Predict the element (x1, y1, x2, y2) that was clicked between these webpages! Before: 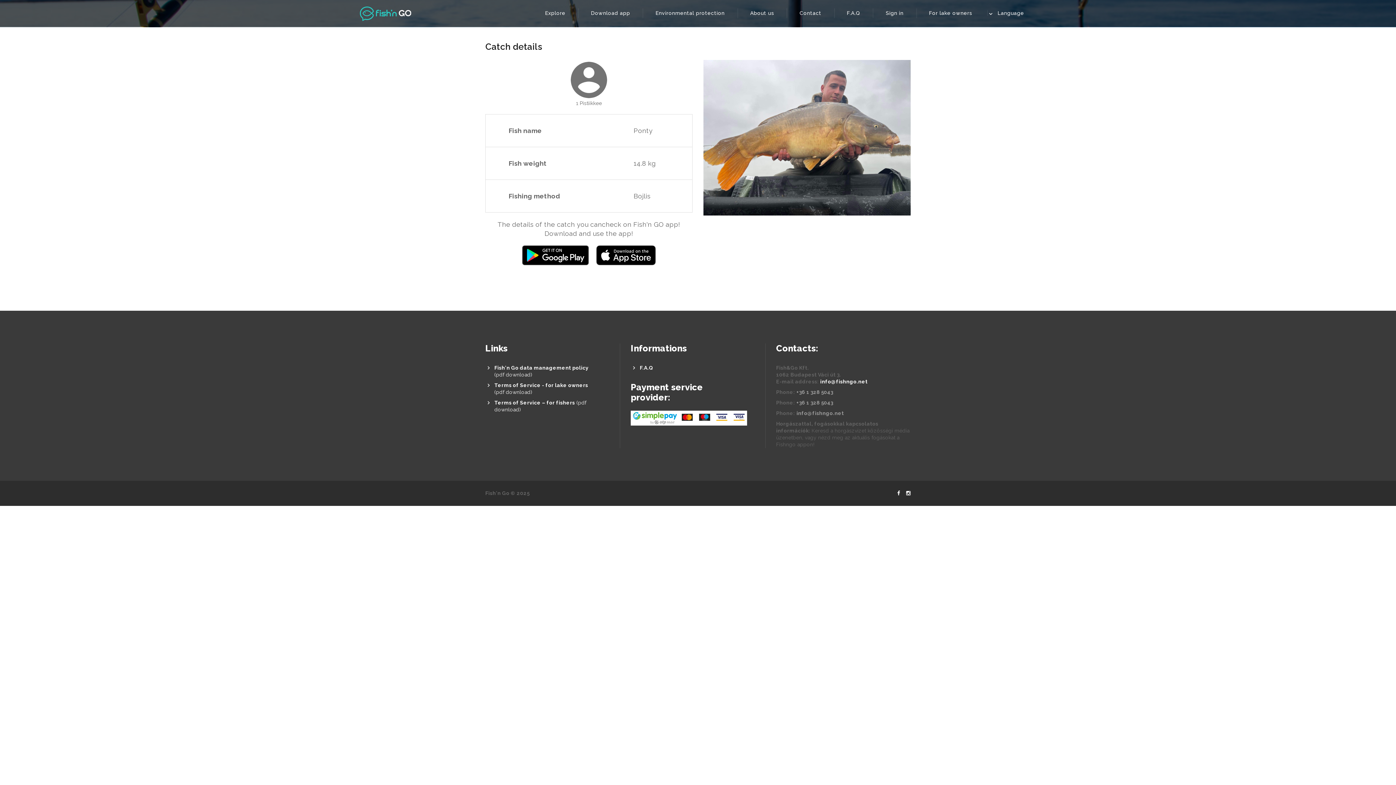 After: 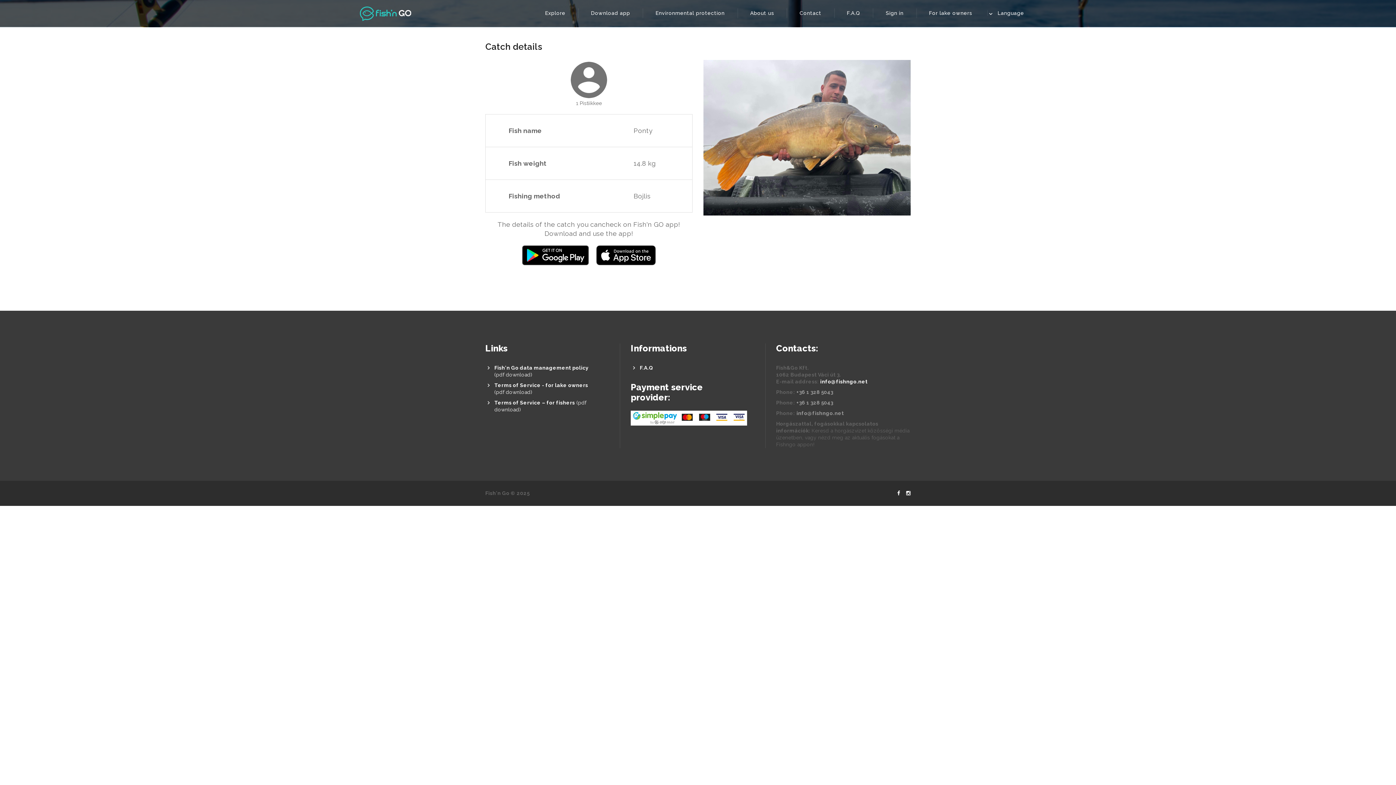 Action: bbox: (596, 245, 656, 265)